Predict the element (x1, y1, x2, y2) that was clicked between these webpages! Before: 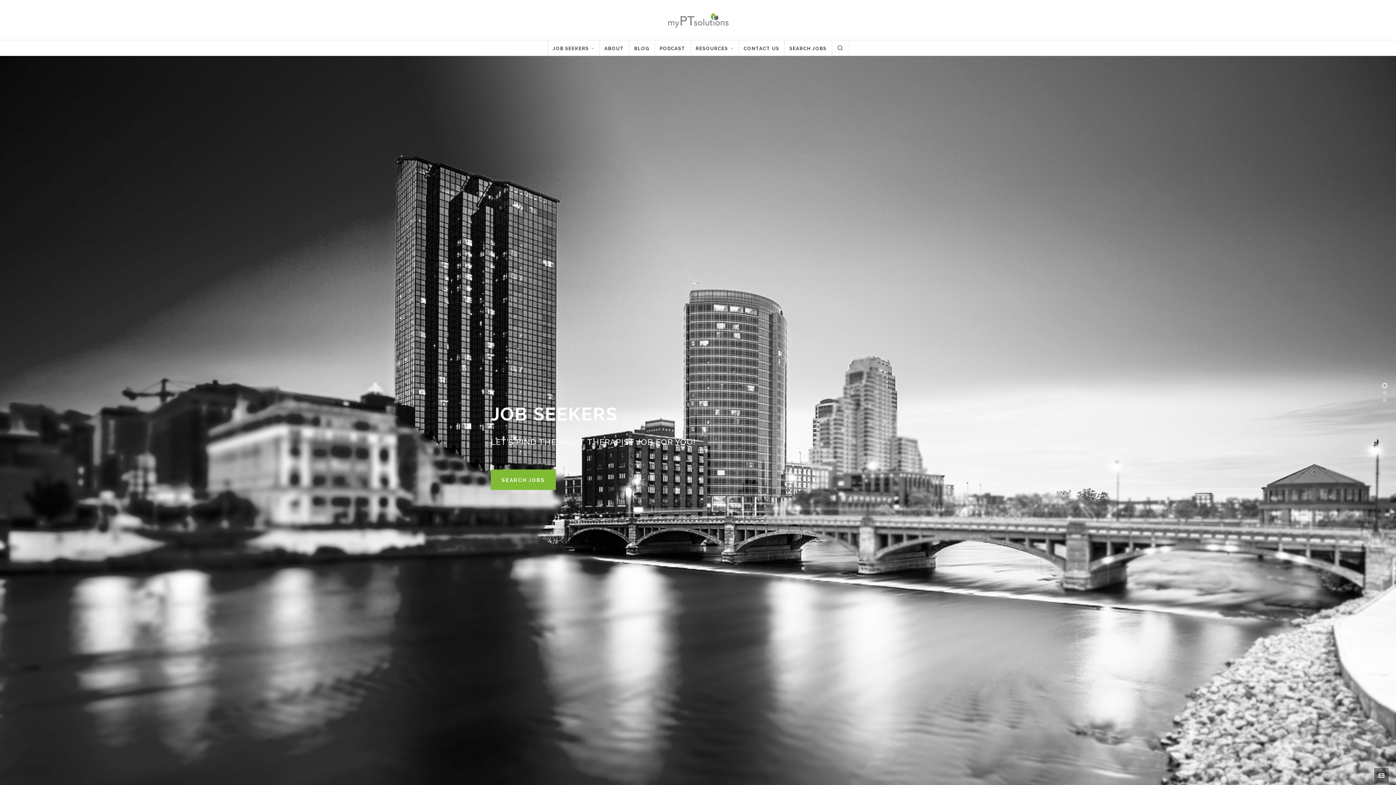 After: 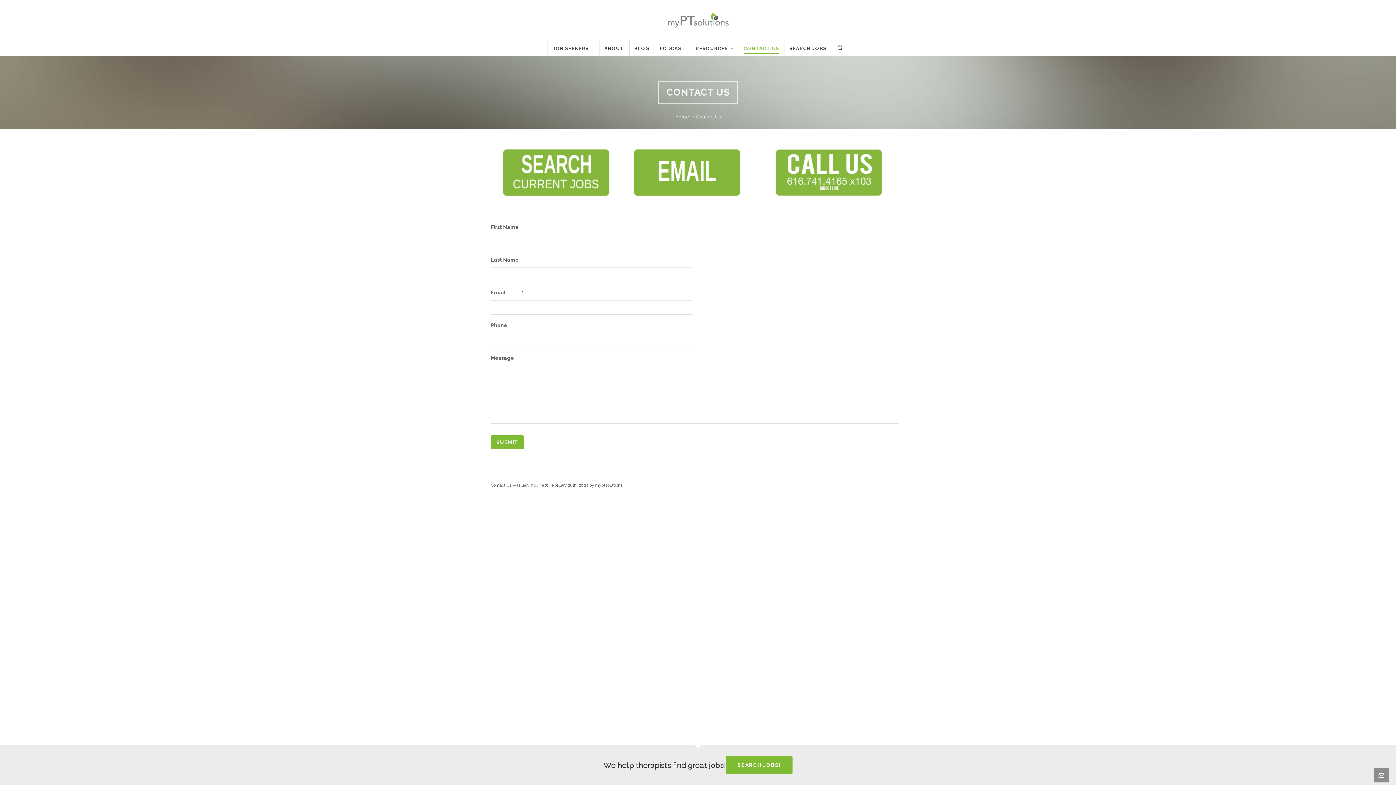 Action: label: CONTACT US bbox: (738, 40, 784, 55)